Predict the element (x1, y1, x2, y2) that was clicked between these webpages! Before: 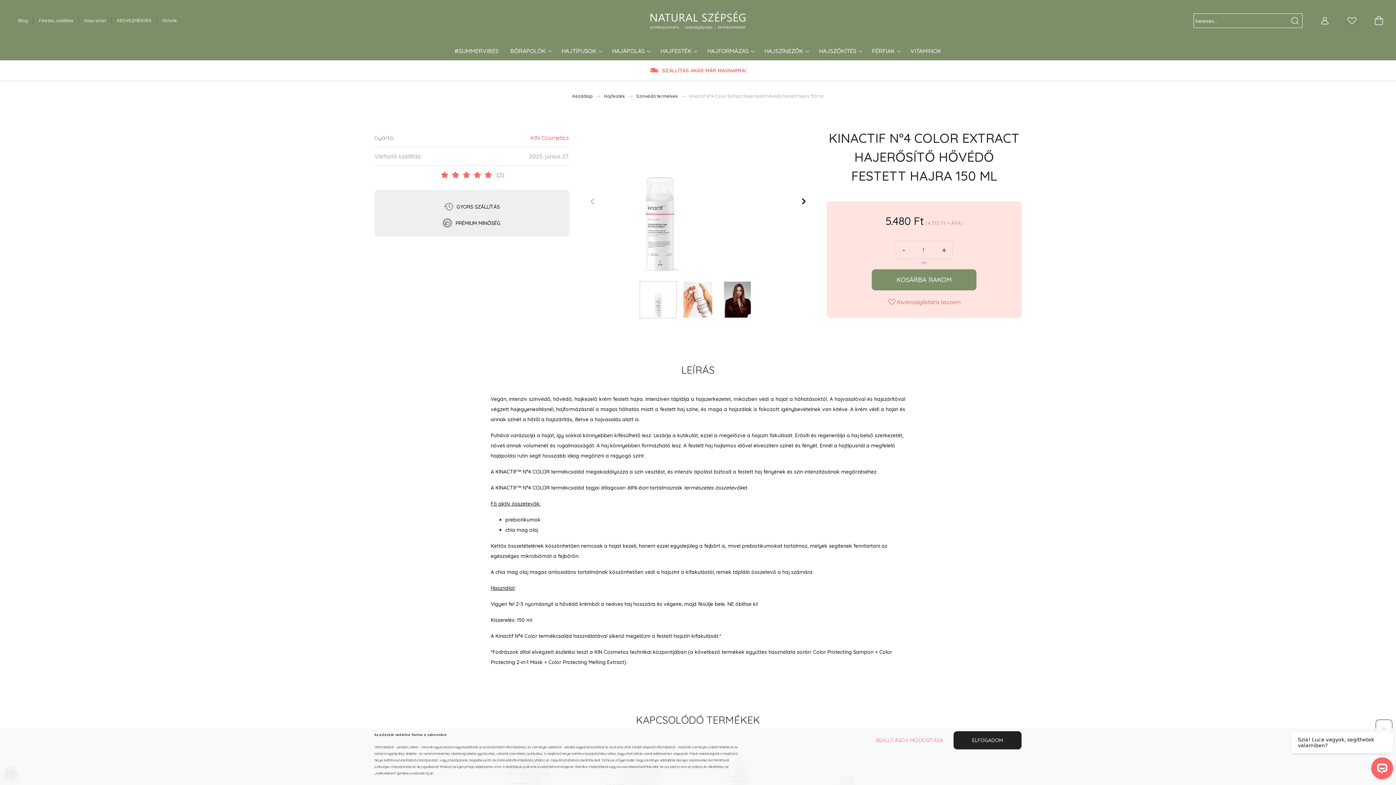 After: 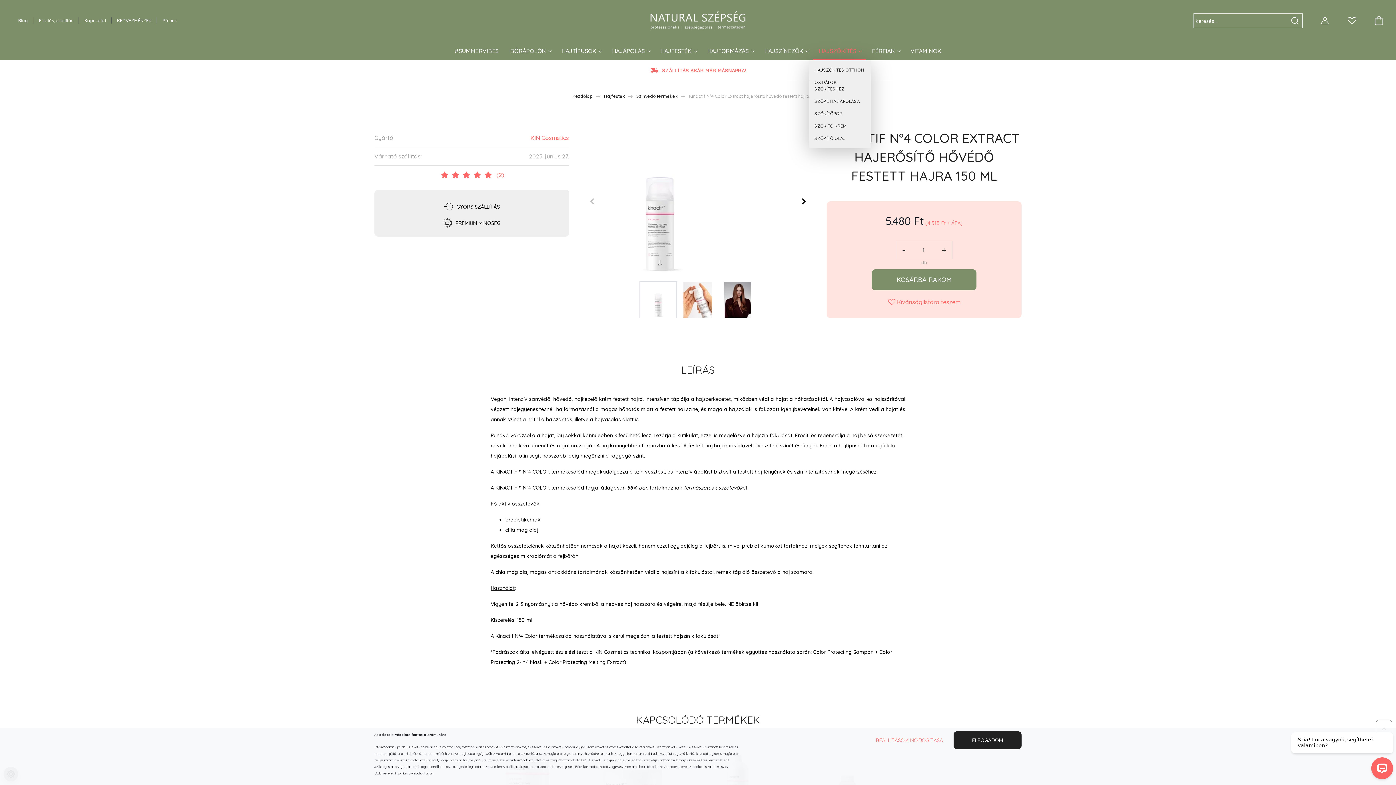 Action: bbox: (813, 43, 866, 60) label: HAJSZŐKÍTÉS 